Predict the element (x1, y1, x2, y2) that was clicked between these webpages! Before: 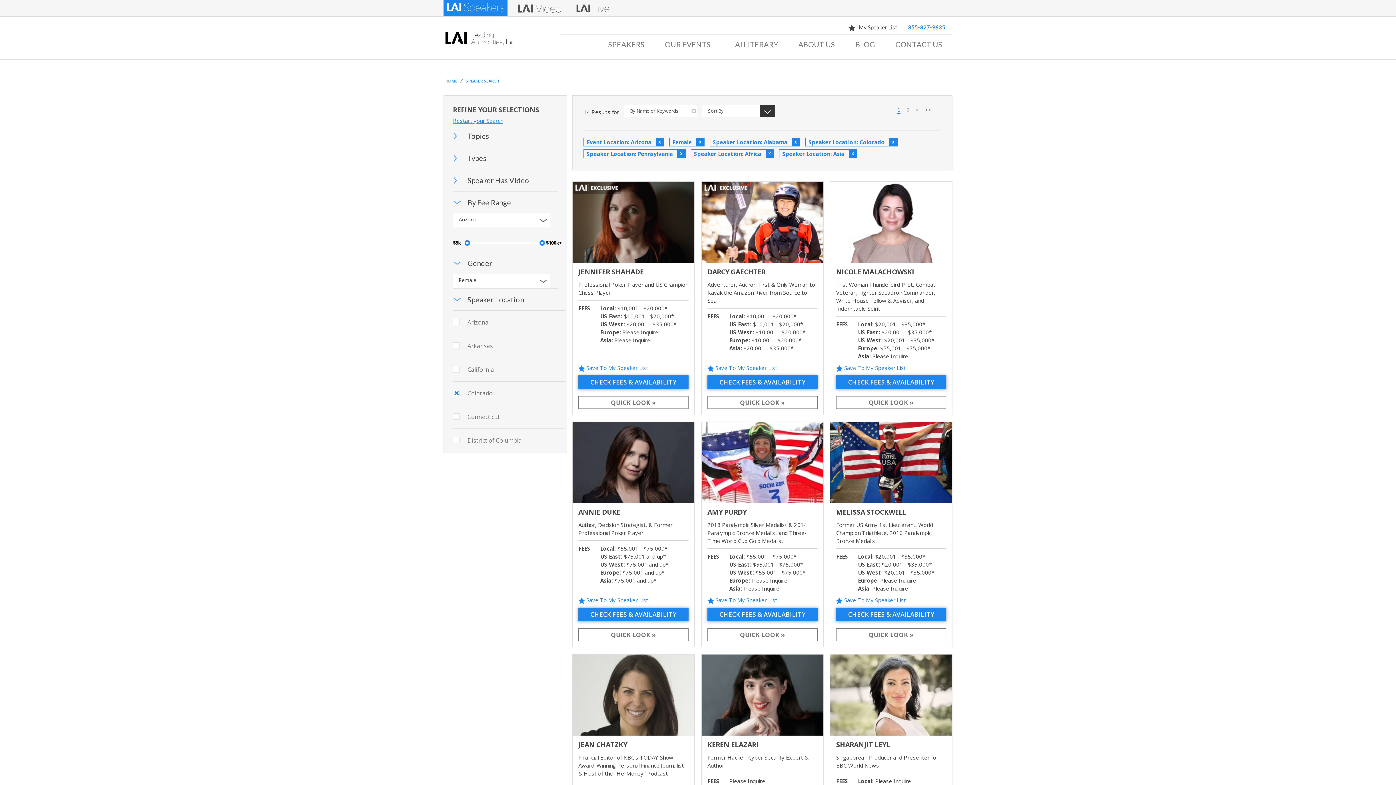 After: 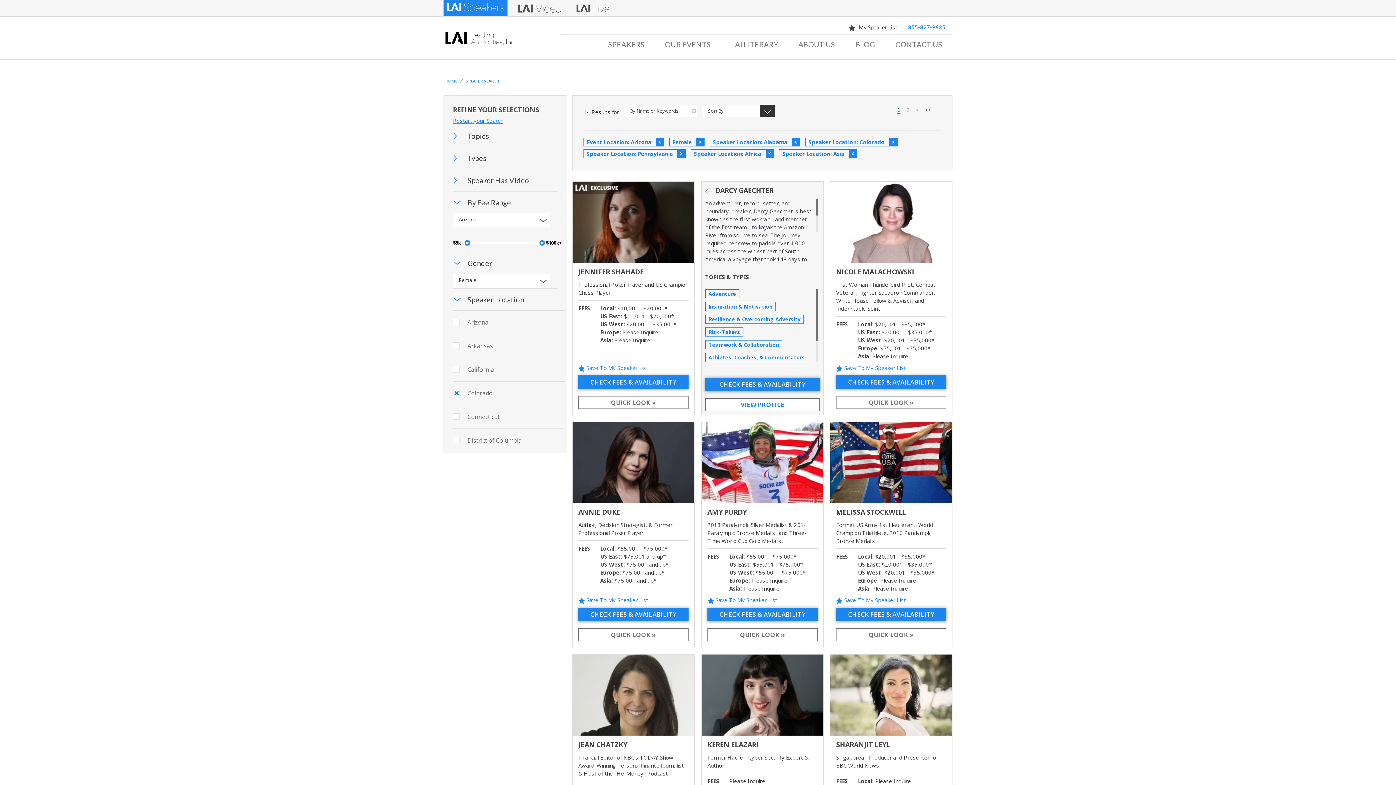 Action: bbox: (707, 396, 817, 409) label: QUICK LOOK »